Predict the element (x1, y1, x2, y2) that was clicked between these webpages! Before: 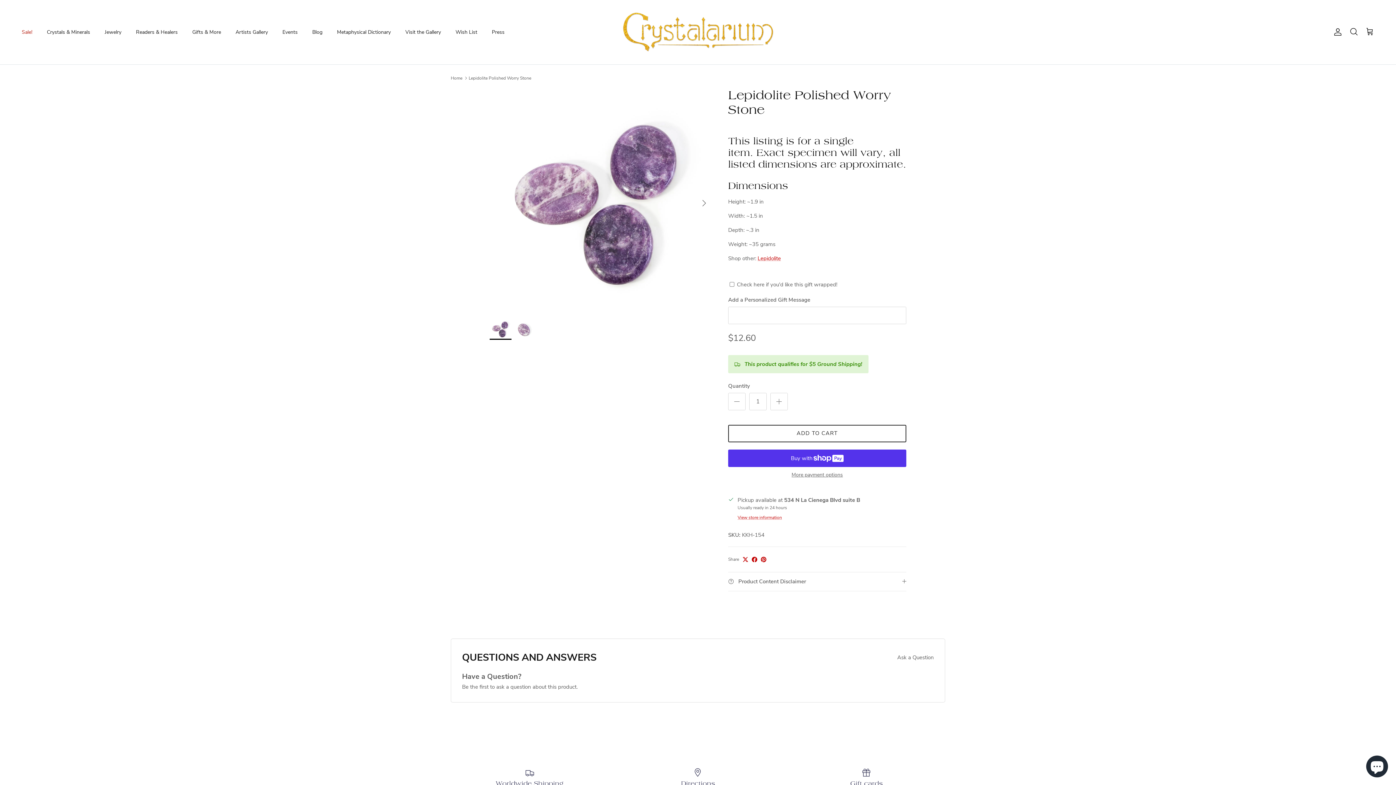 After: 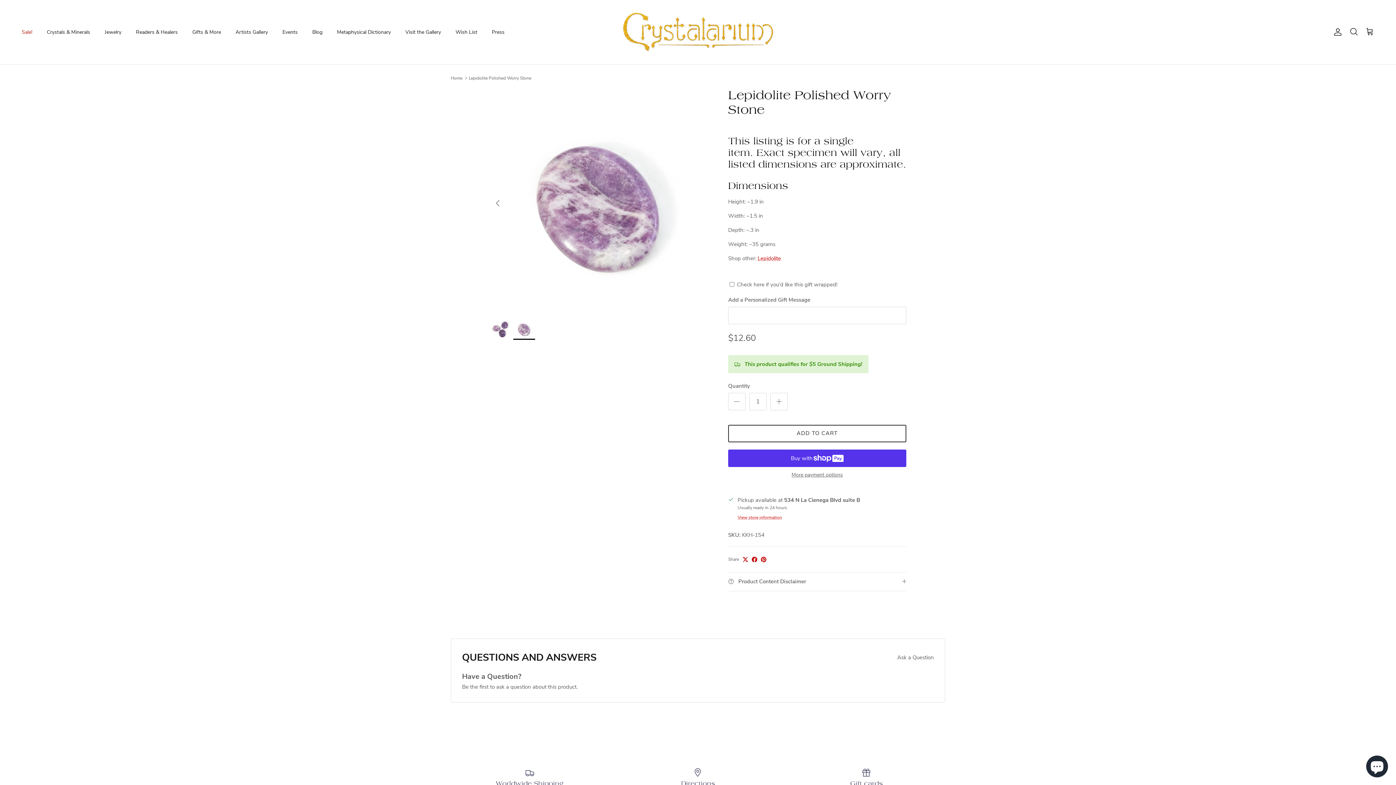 Action: label: Next bbox: (696, 195, 712, 211)